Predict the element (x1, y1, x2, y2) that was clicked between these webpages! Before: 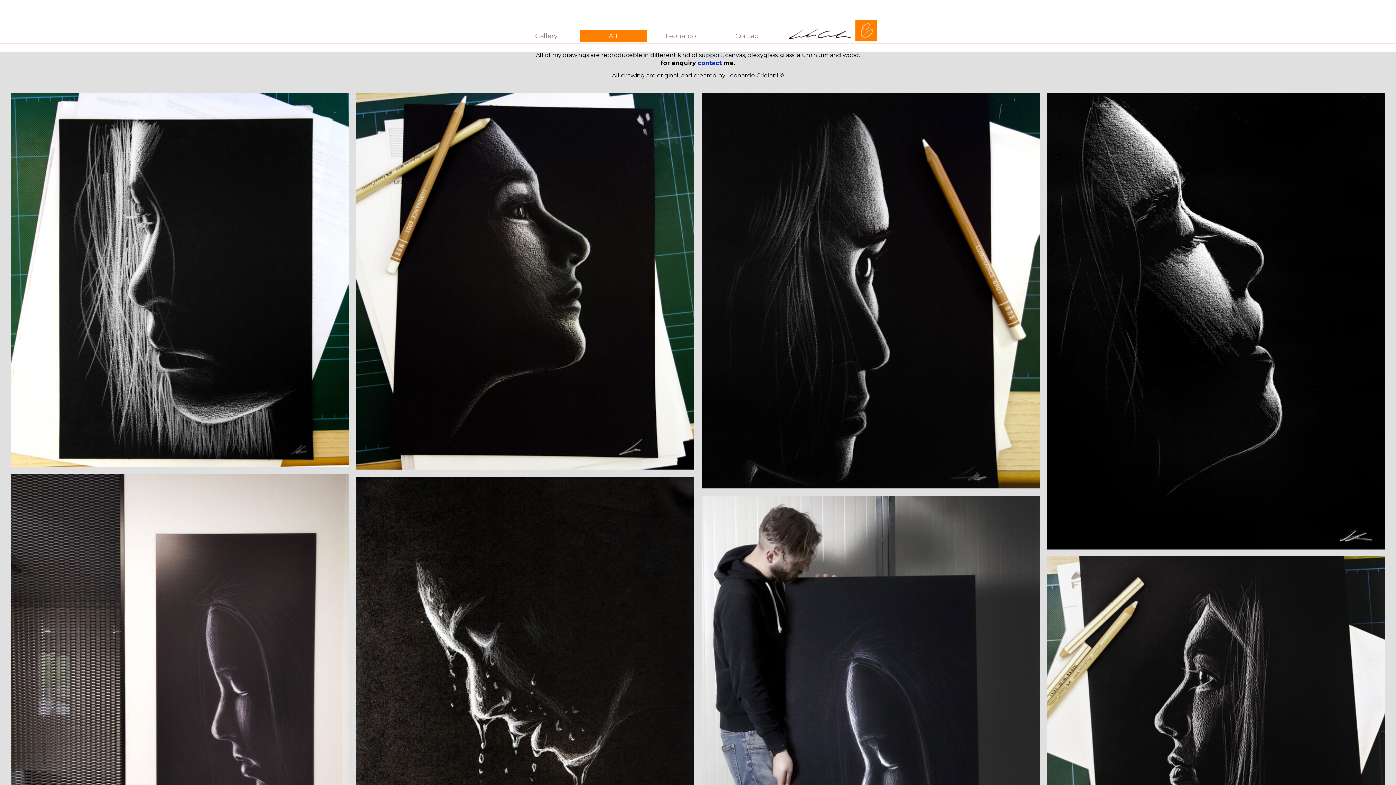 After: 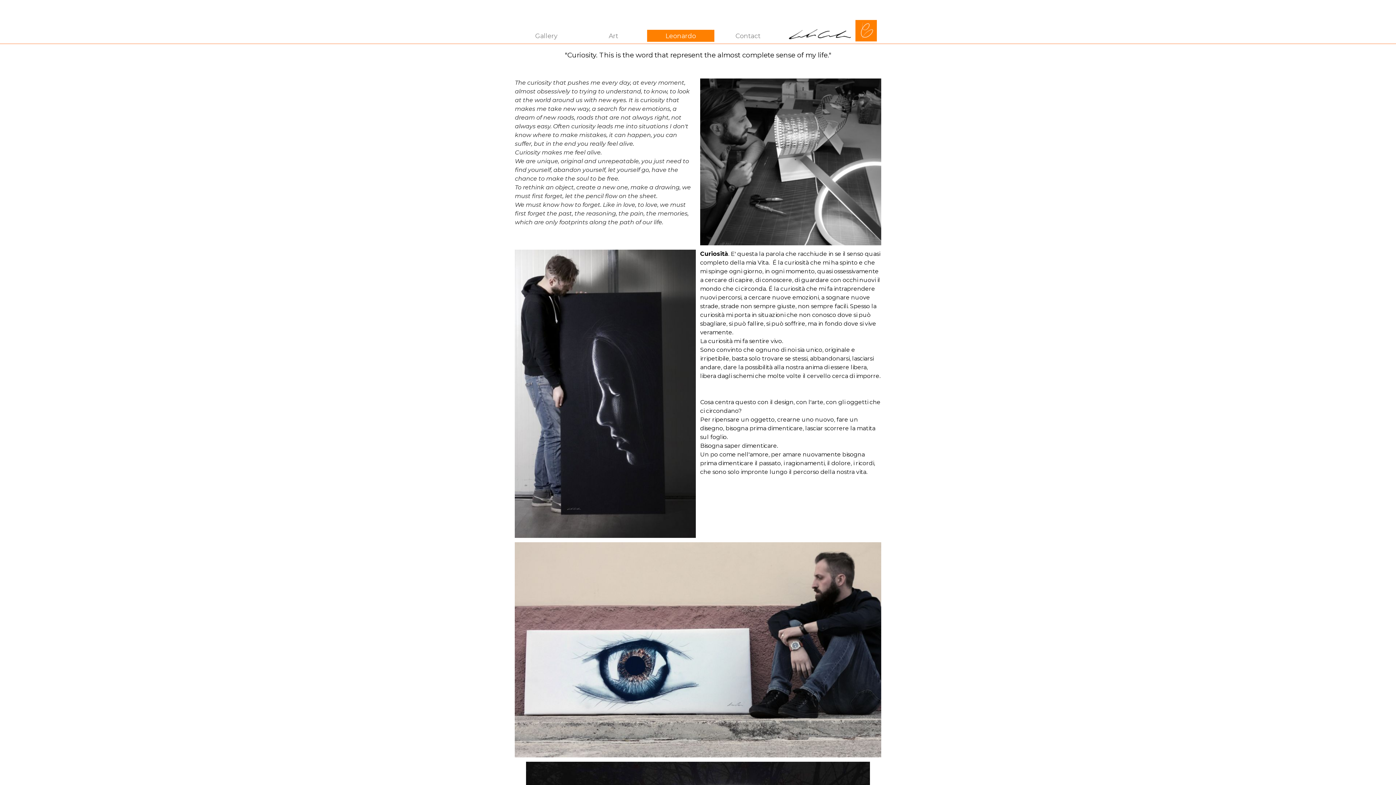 Action: bbox: (649, 29, 712, 41) label: Leonardo